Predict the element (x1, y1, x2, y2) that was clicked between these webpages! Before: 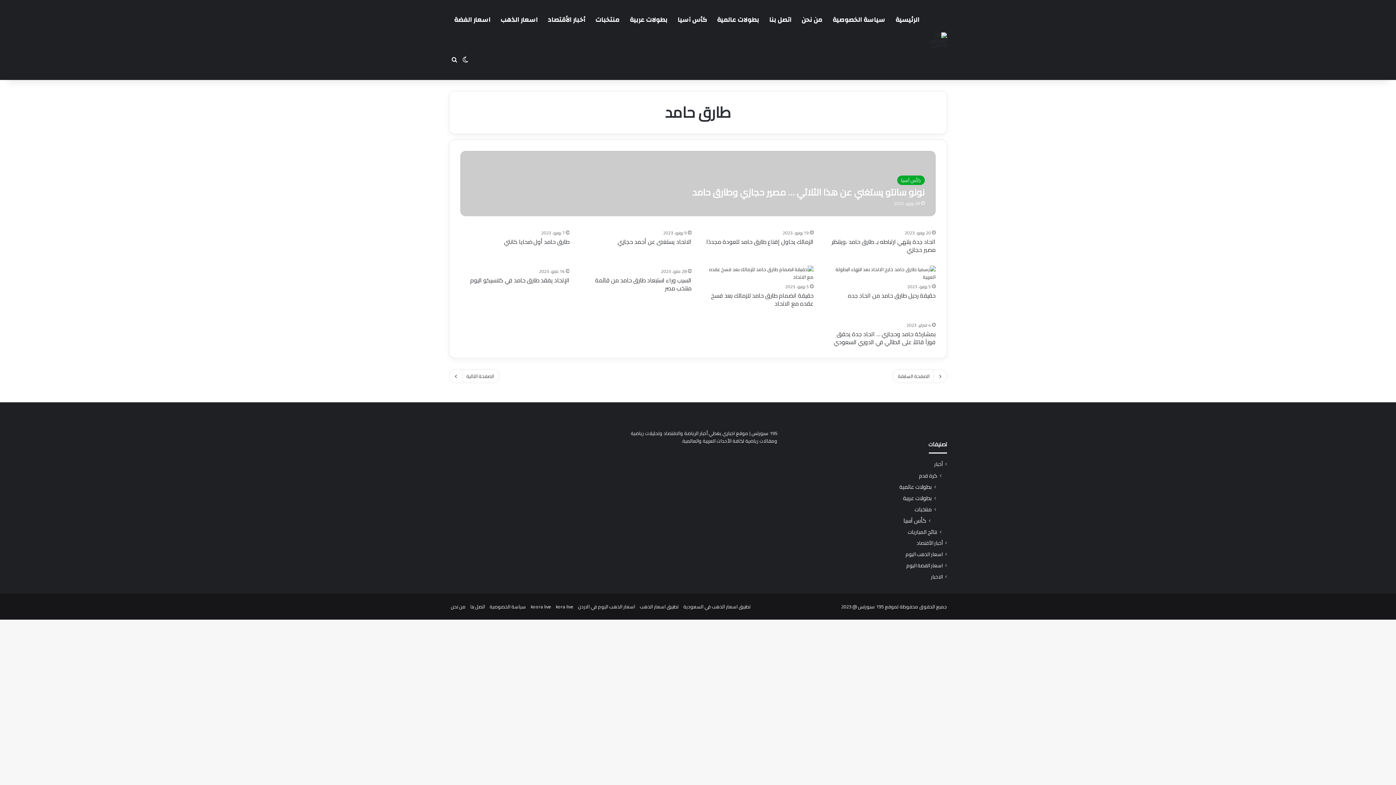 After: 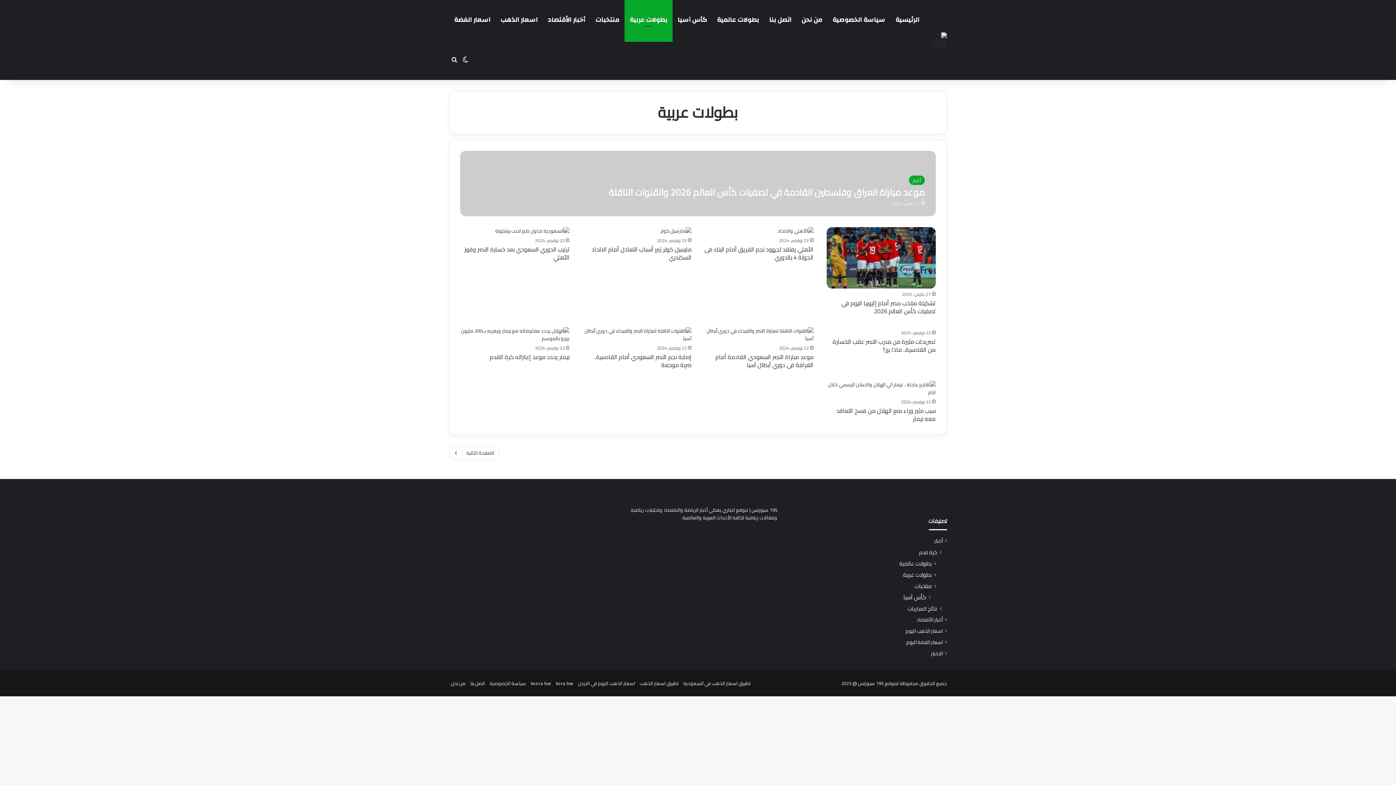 Action: label: بطولات عربية bbox: (624, 0, 672, 40)